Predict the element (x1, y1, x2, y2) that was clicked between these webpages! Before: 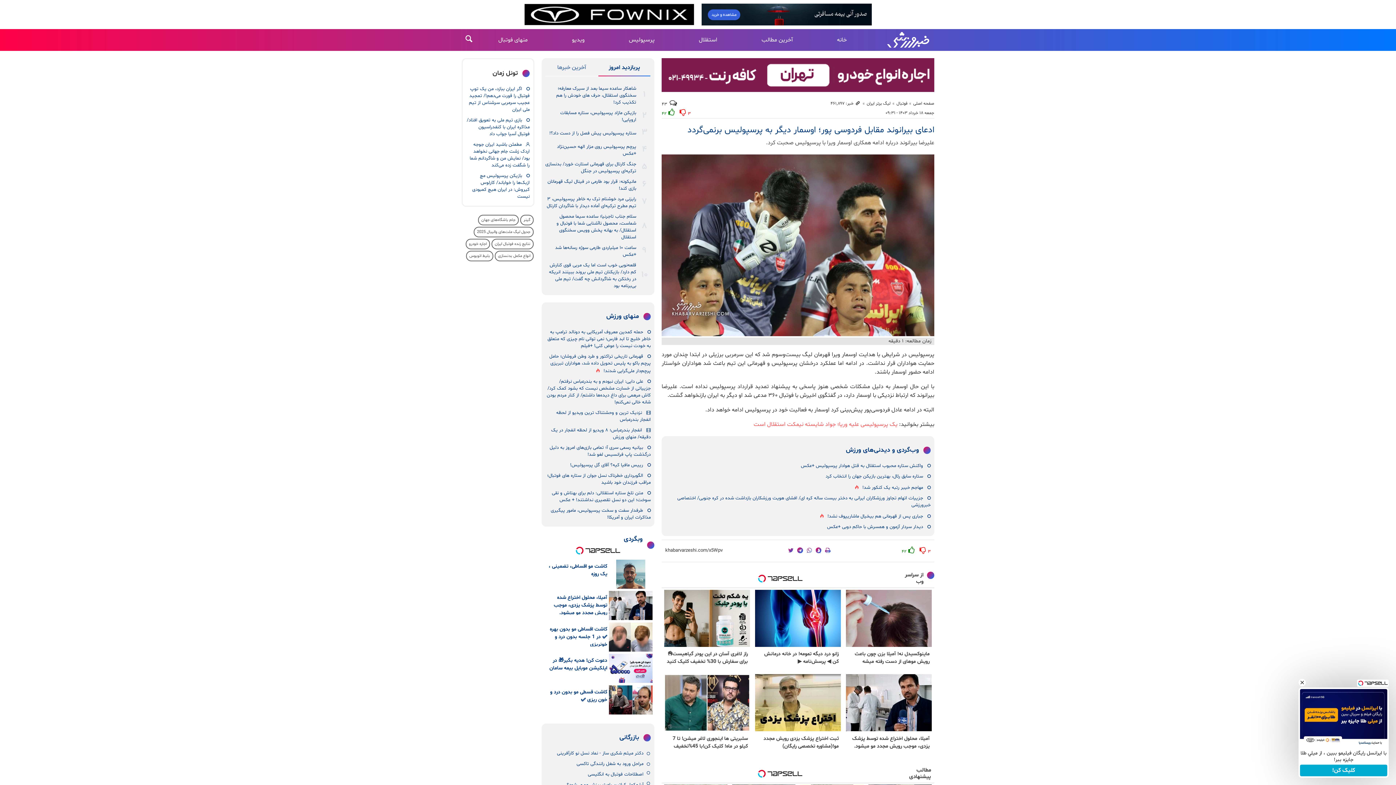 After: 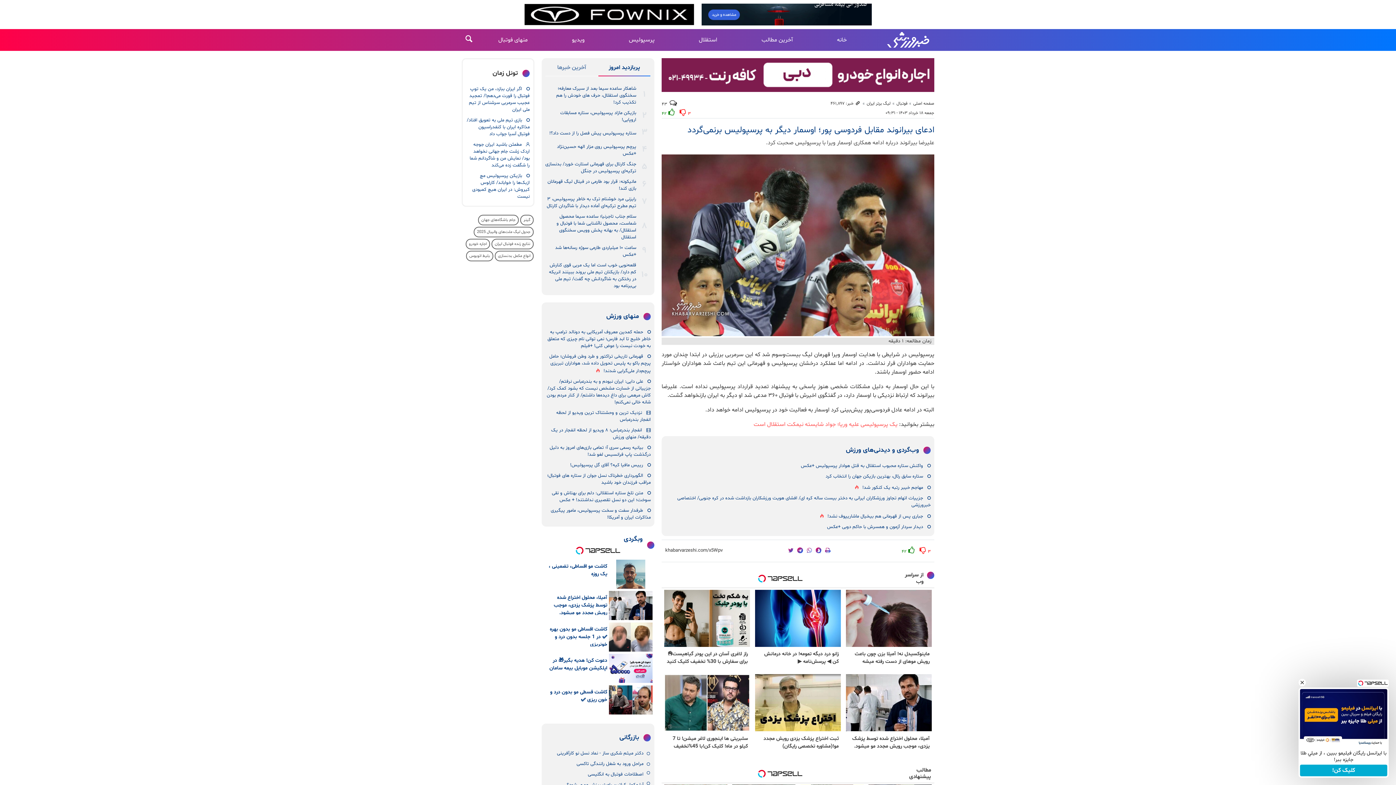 Action: label: مهاجم خیبر رتبه یک کنکور شد! bbox: (862, 484, 930, 492)